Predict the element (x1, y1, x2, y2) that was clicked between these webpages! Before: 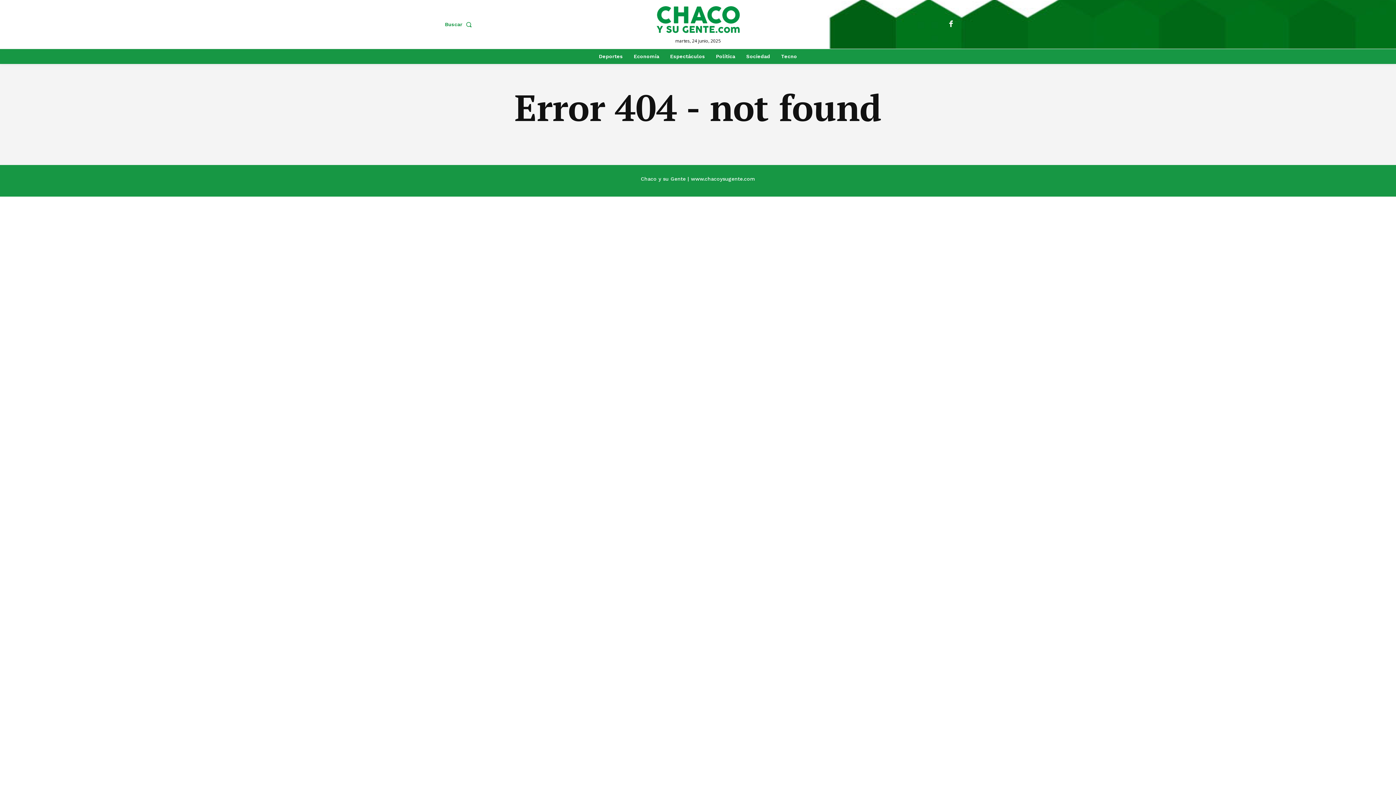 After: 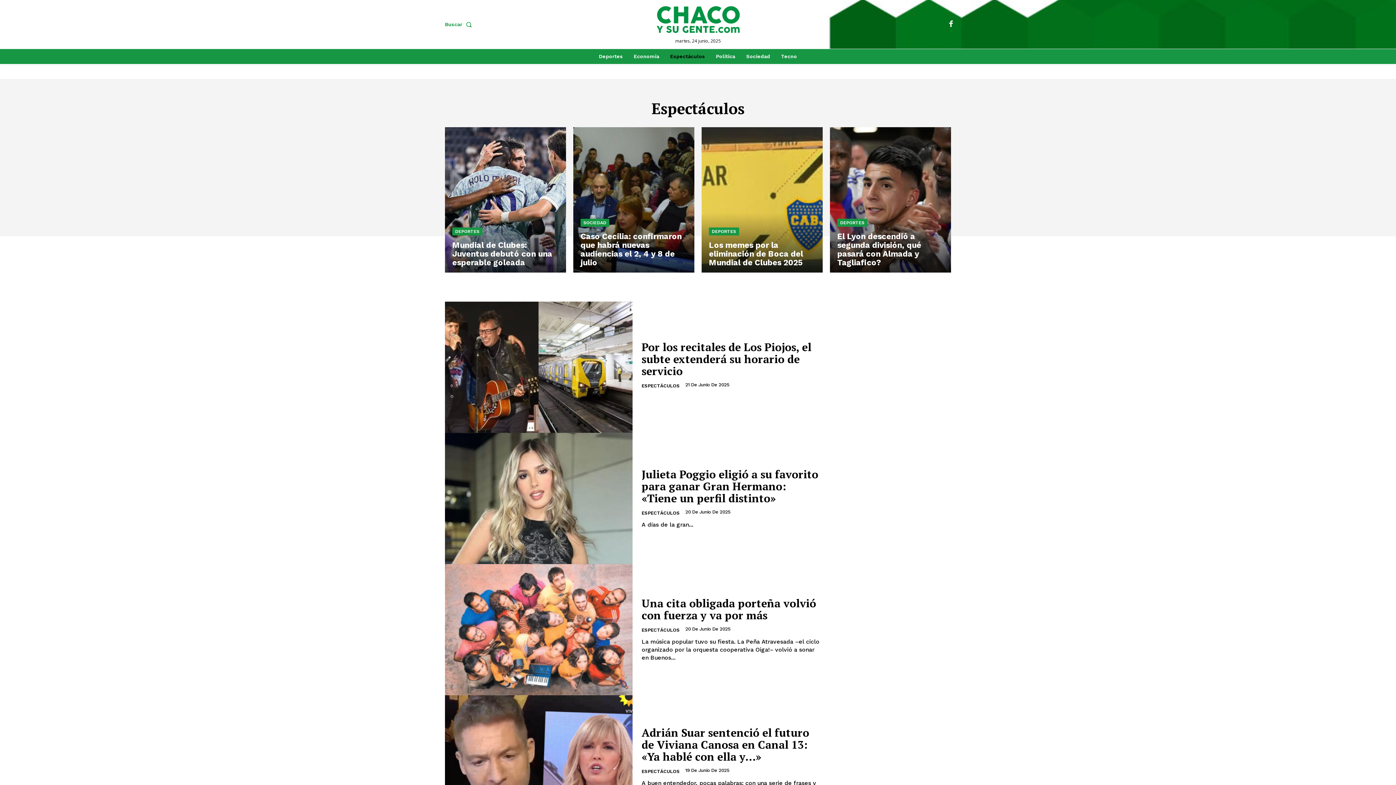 Action: label: Espectáculos bbox: (666, 48, 708, 64)